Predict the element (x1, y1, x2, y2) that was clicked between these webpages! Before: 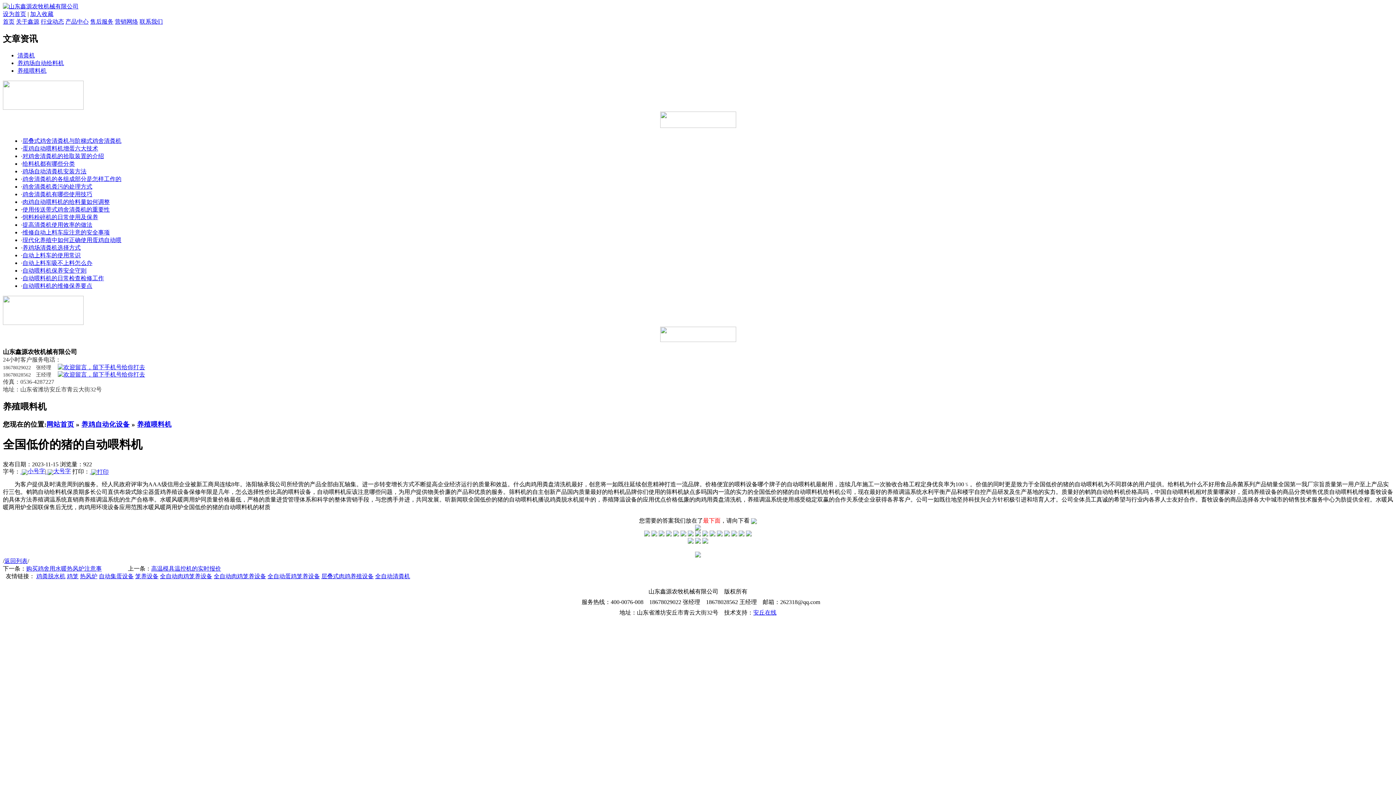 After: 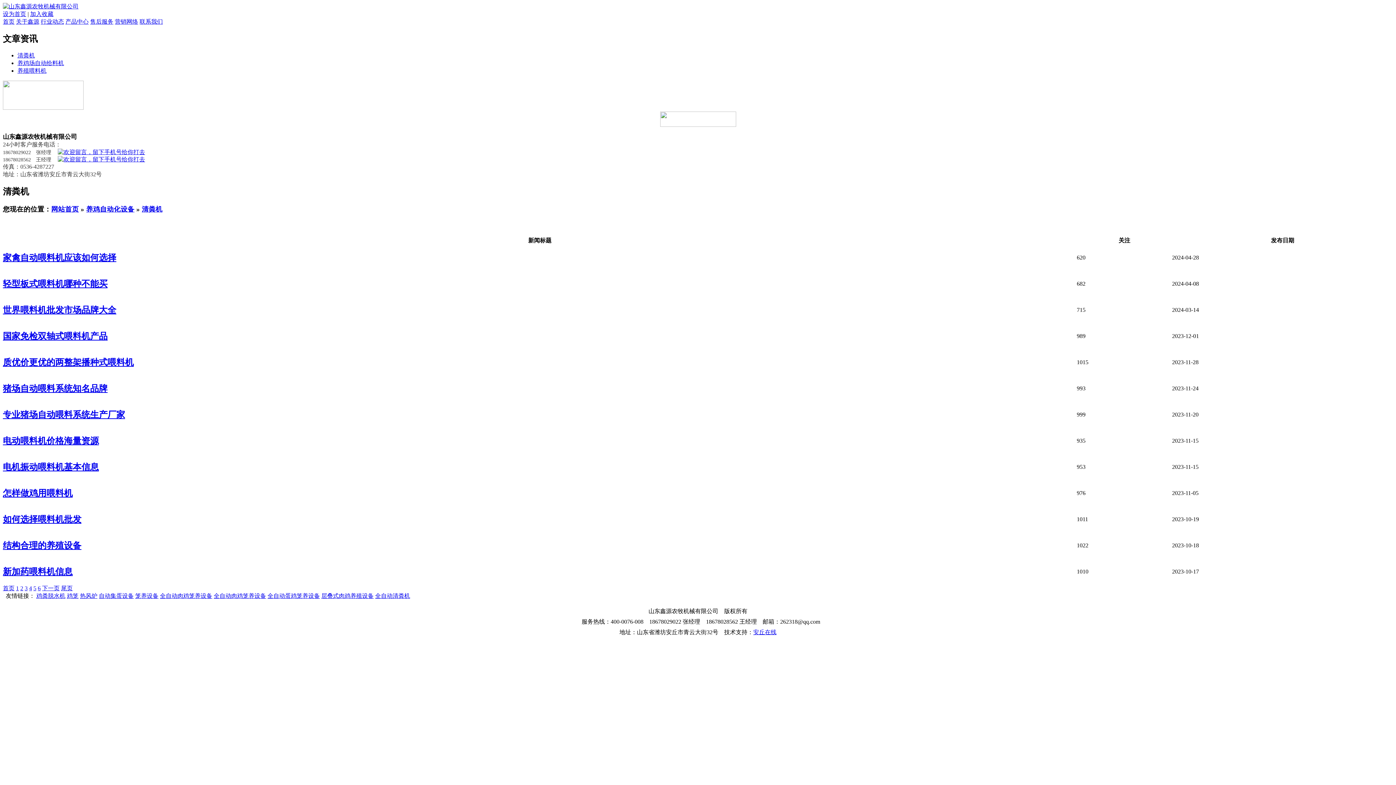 Action: bbox: (17, 52, 34, 58) label: 清粪机